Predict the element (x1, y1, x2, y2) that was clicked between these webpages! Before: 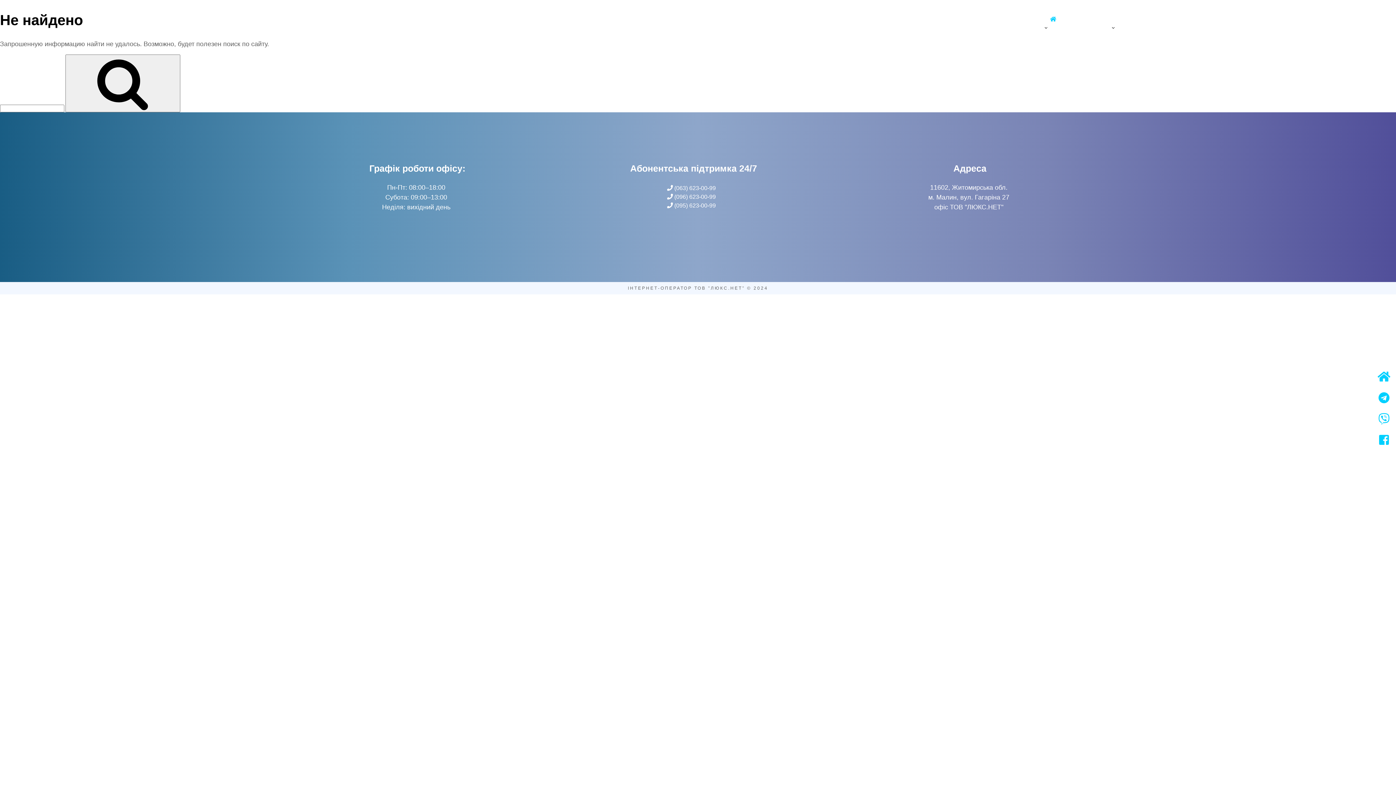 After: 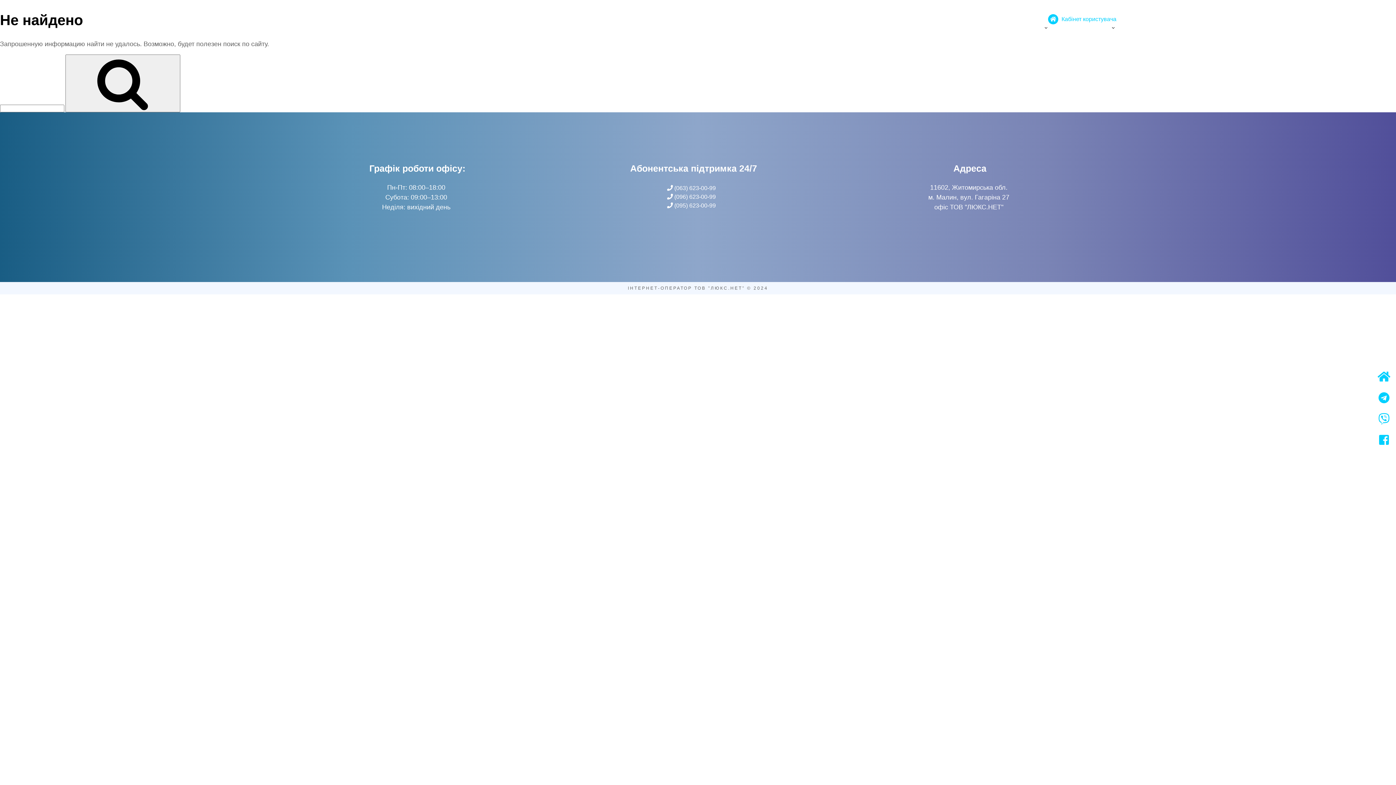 Action: bbox: (1048, 12, 1116, 26) label:  Кабінет користувача